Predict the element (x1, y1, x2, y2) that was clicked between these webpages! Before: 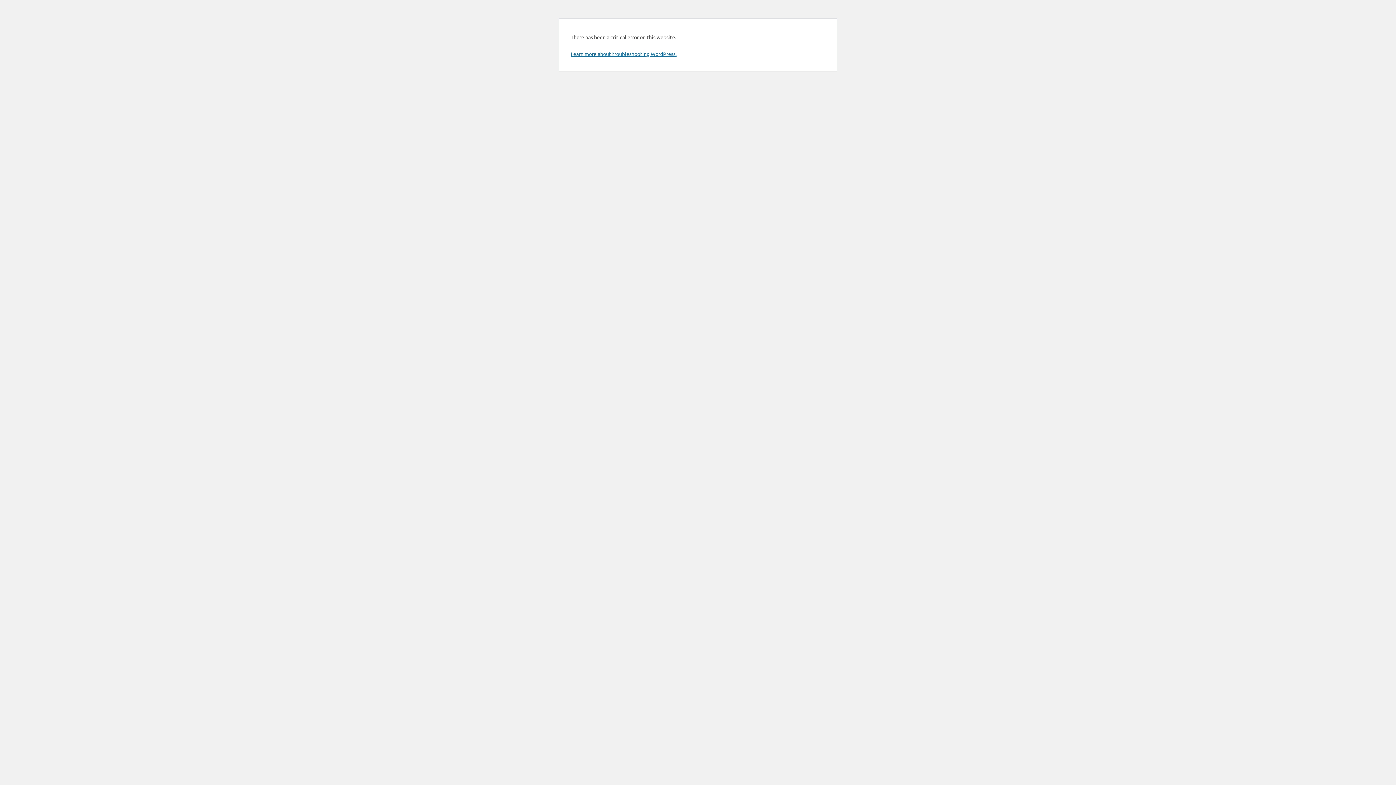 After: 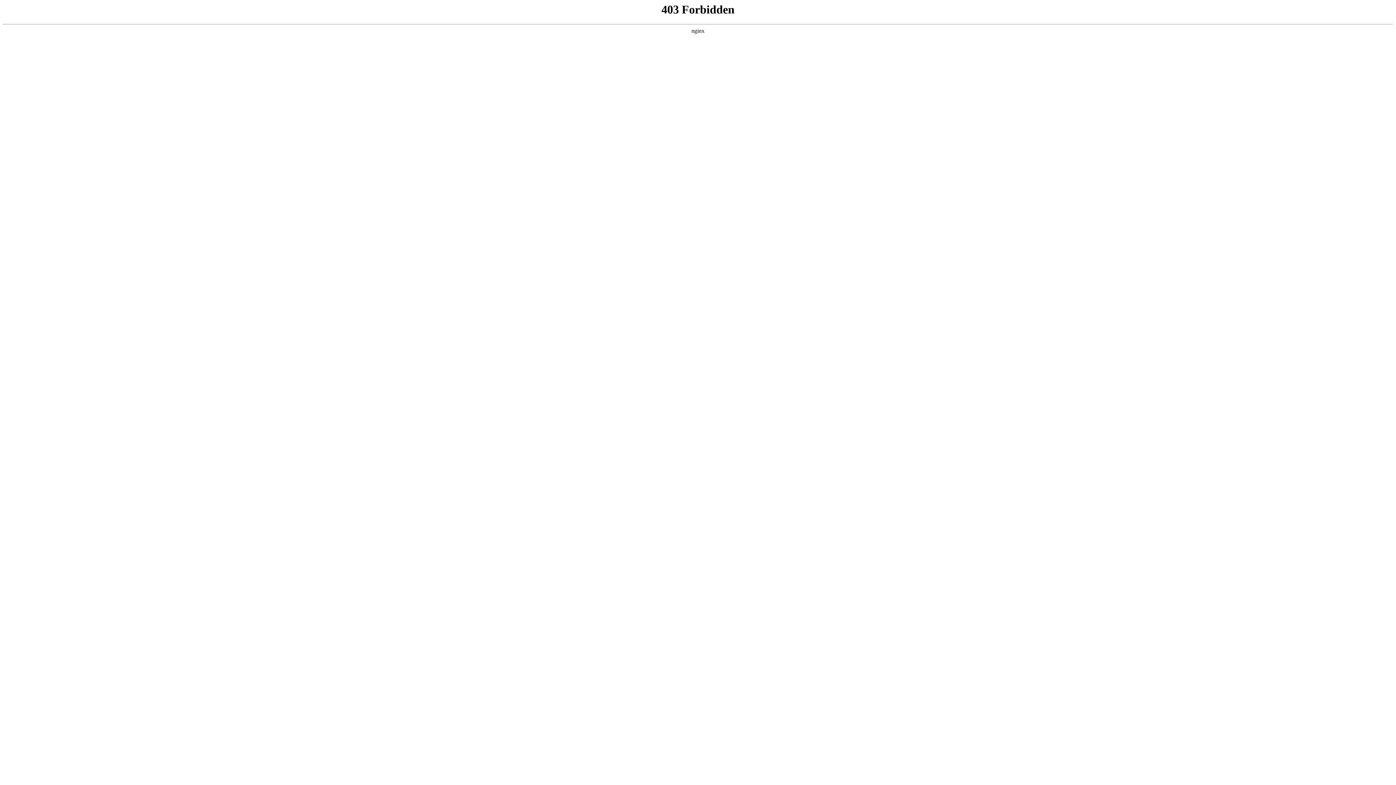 Action: bbox: (570, 50, 676, 57) label: Learn more about troubleshooting WordPress.